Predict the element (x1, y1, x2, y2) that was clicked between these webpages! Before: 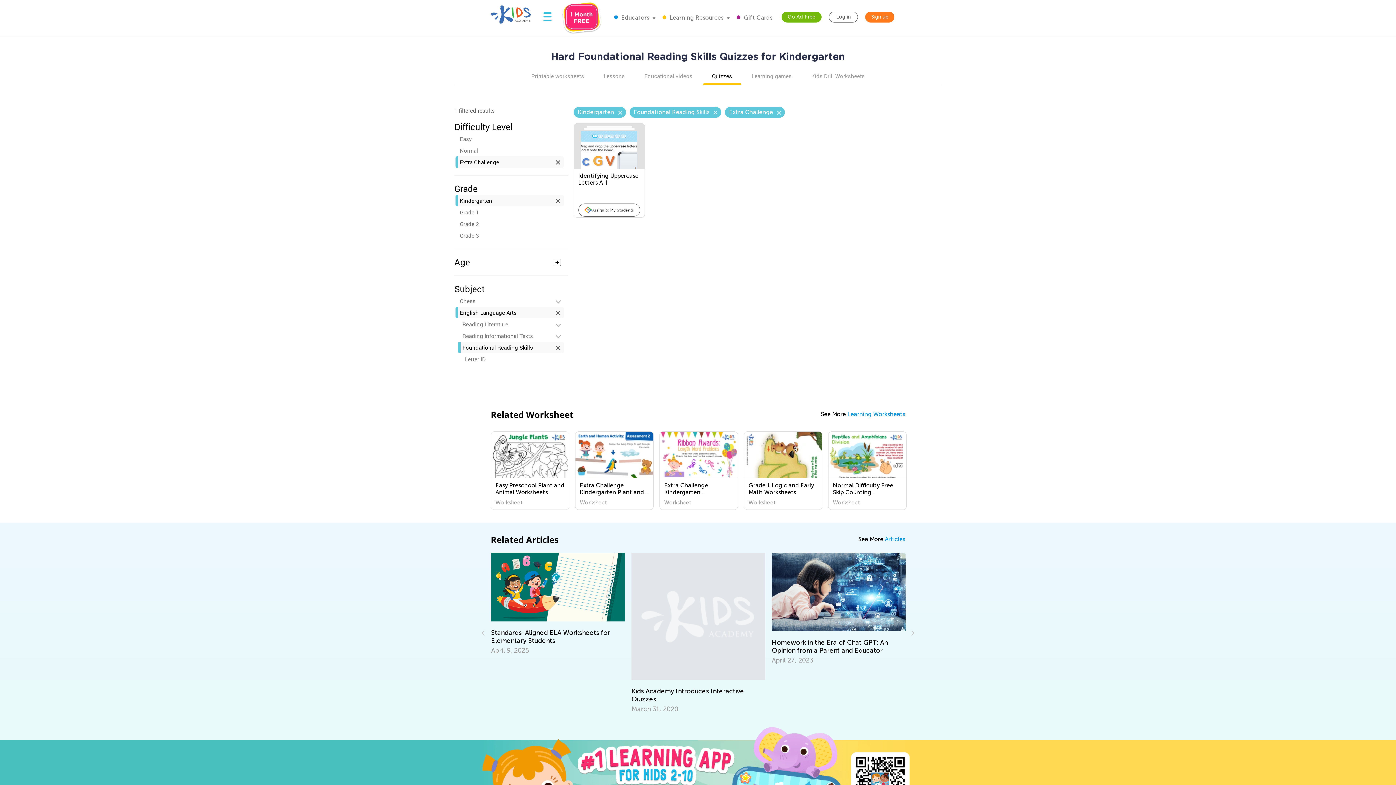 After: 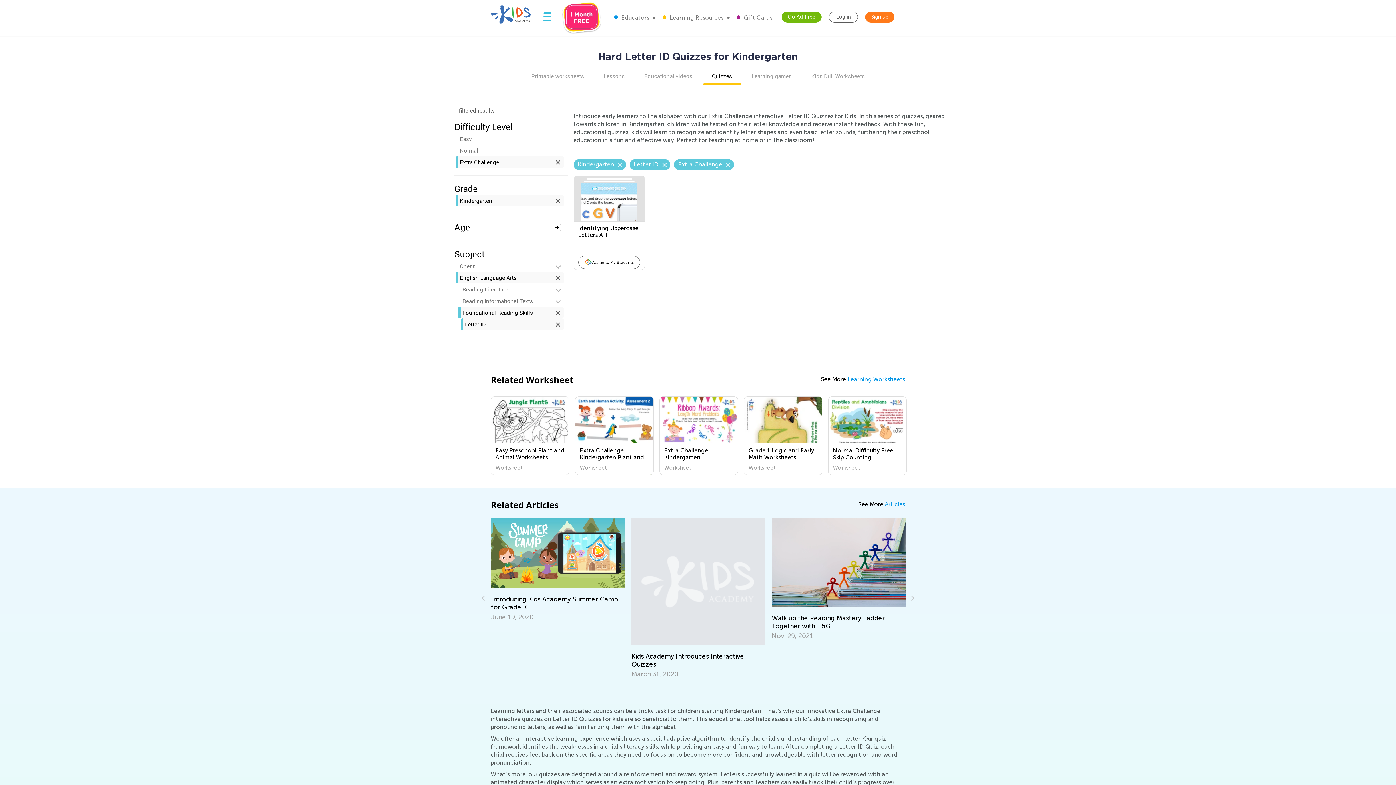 Action: label: Letter ID bbox: (465, 353, 563, 365)